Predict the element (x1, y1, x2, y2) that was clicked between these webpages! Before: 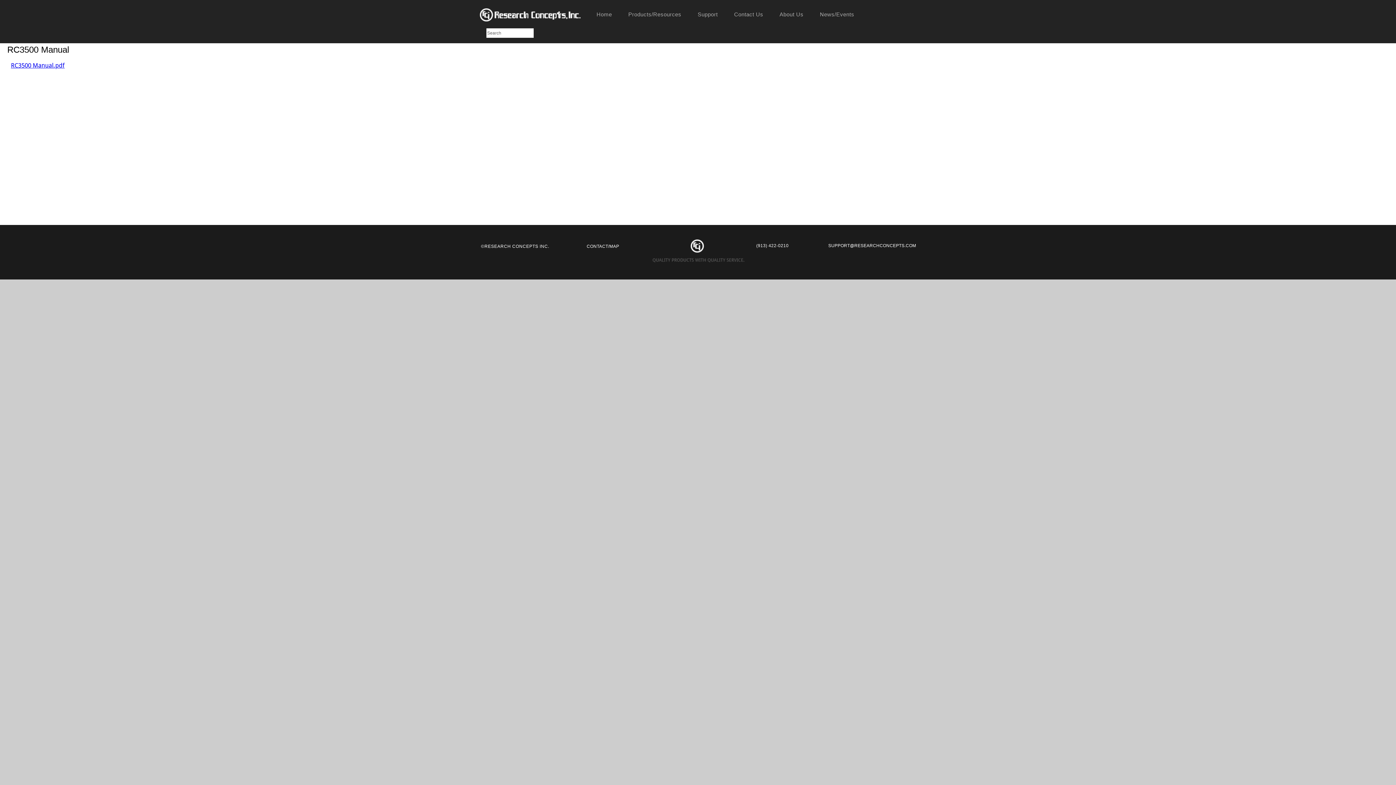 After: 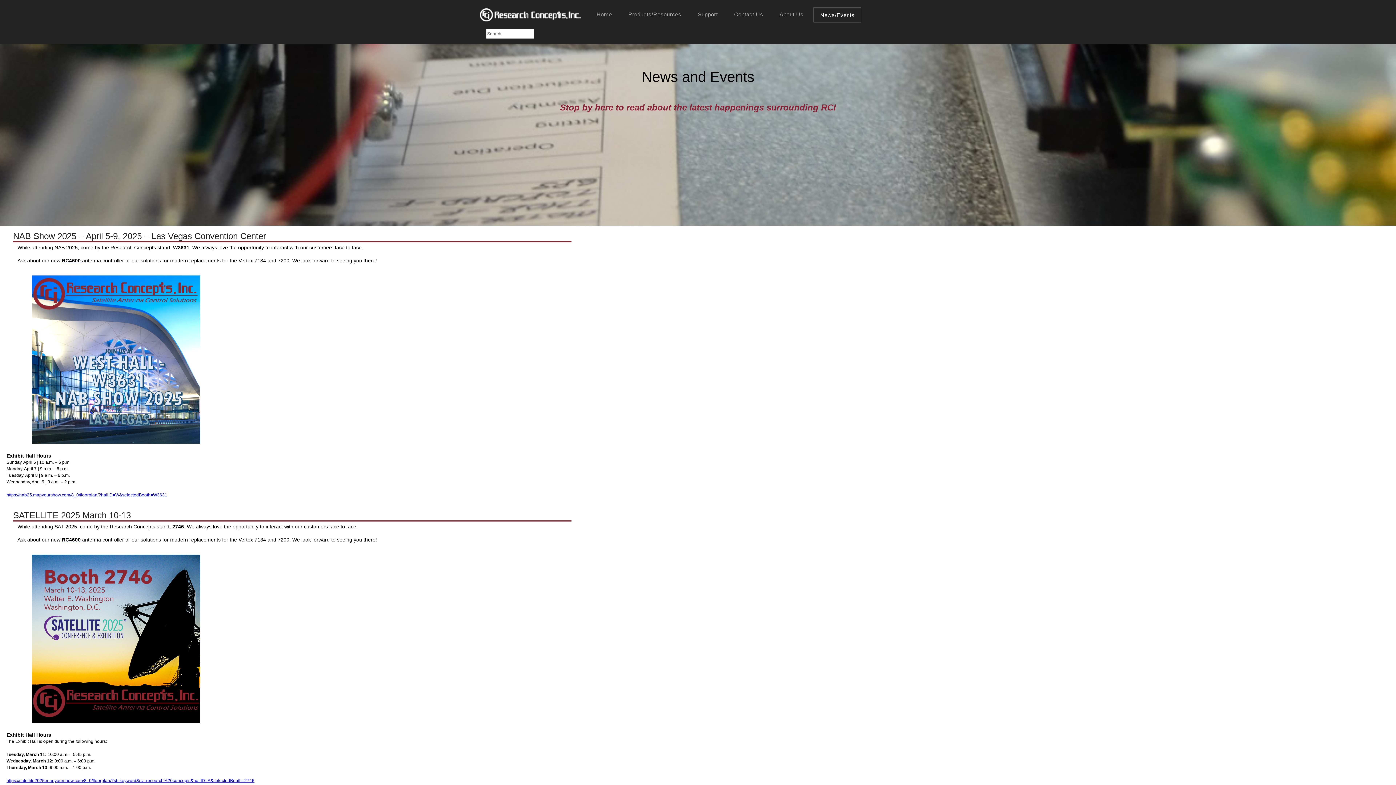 Action: label: News/Events bbox: (813, 7, 860, 21)